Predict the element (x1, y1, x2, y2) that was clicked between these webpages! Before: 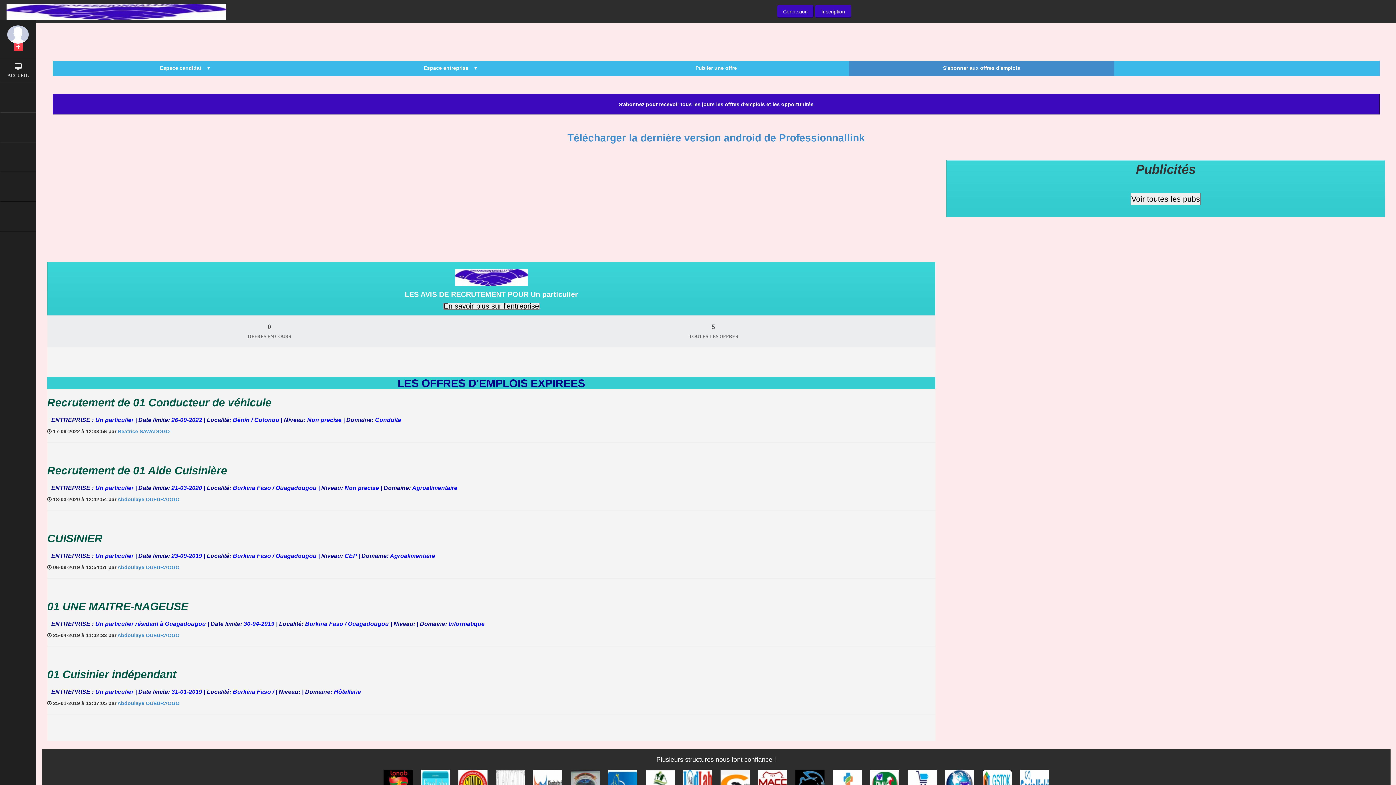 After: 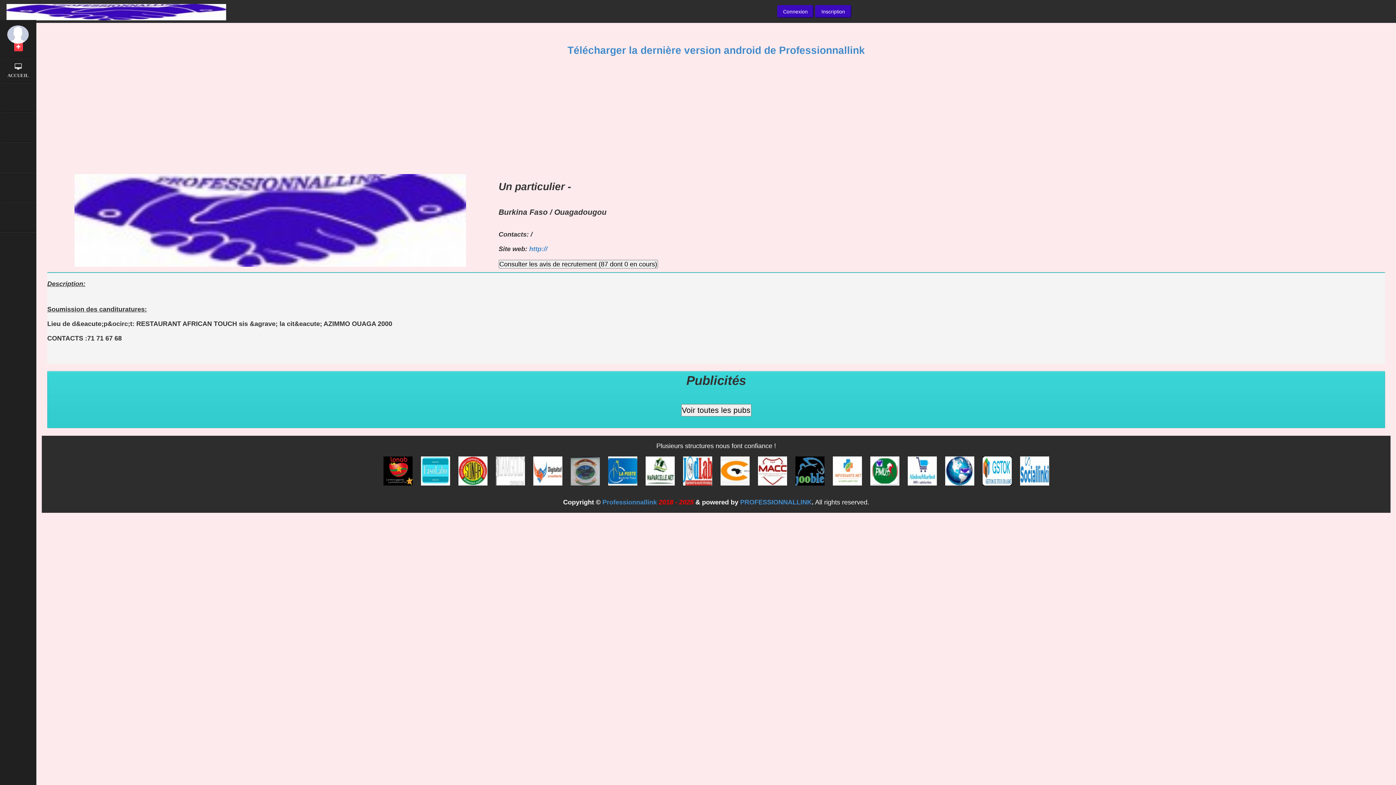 Action: label: 

En savoir plus sur l'entreprise bbox: (443, 302, 539, 310)